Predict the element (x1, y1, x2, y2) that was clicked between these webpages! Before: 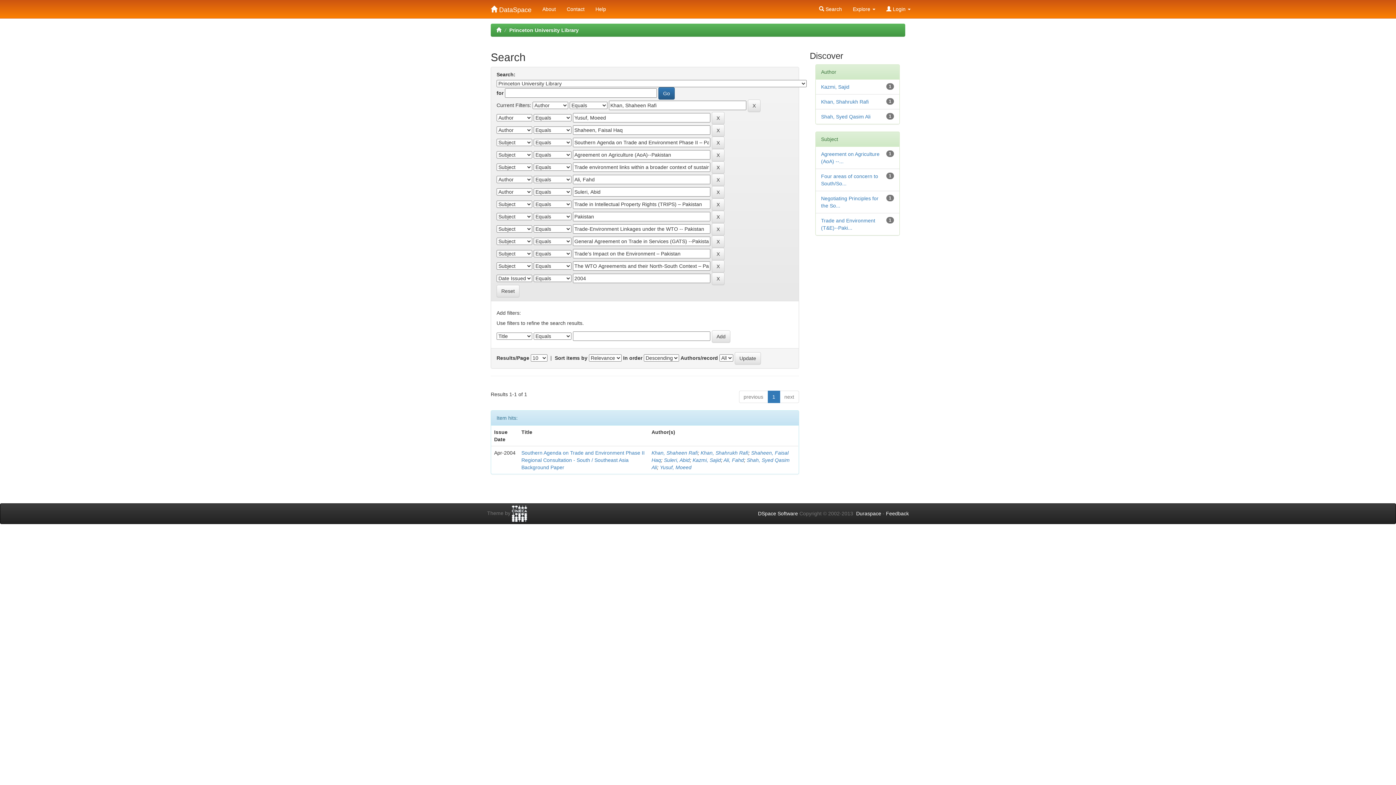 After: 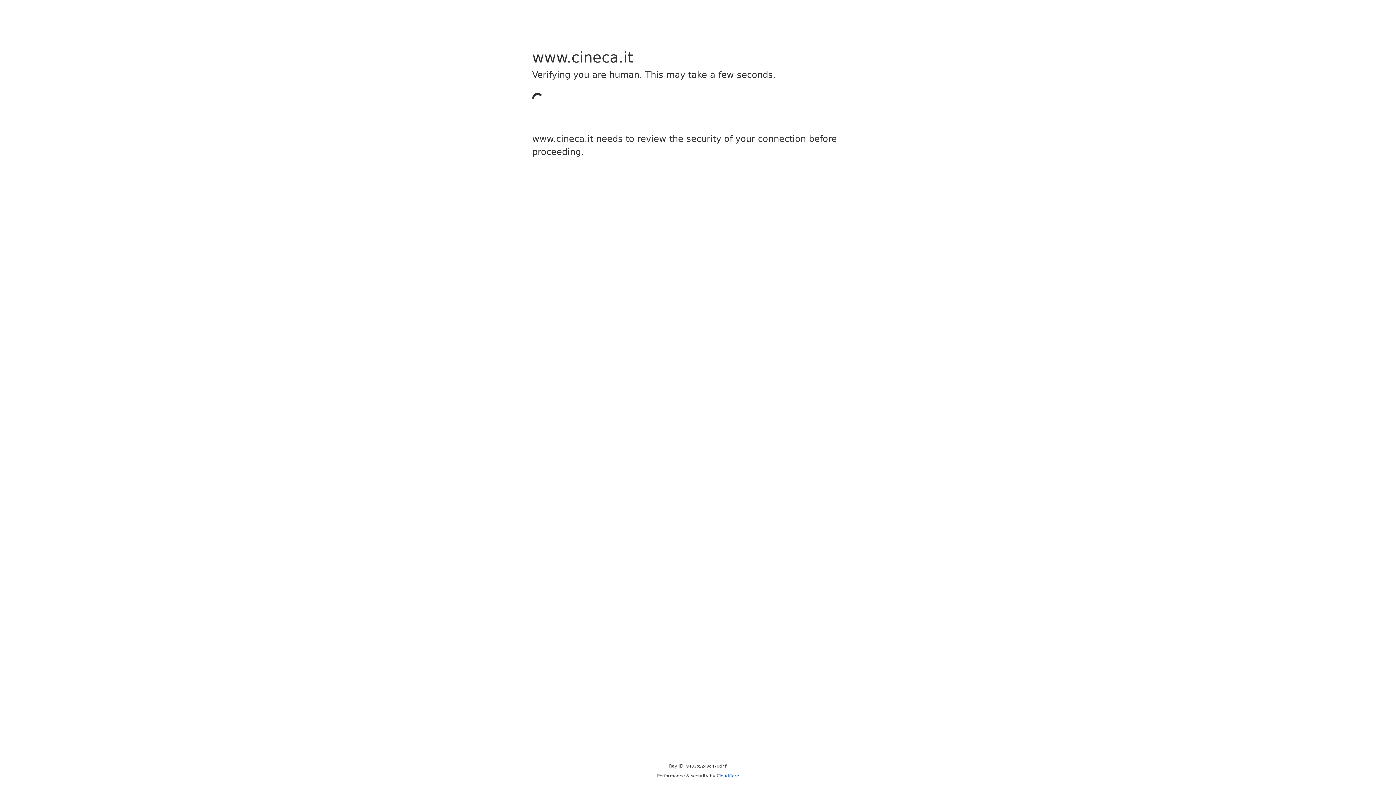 Action: bbox: (512, 510, 527, 516)